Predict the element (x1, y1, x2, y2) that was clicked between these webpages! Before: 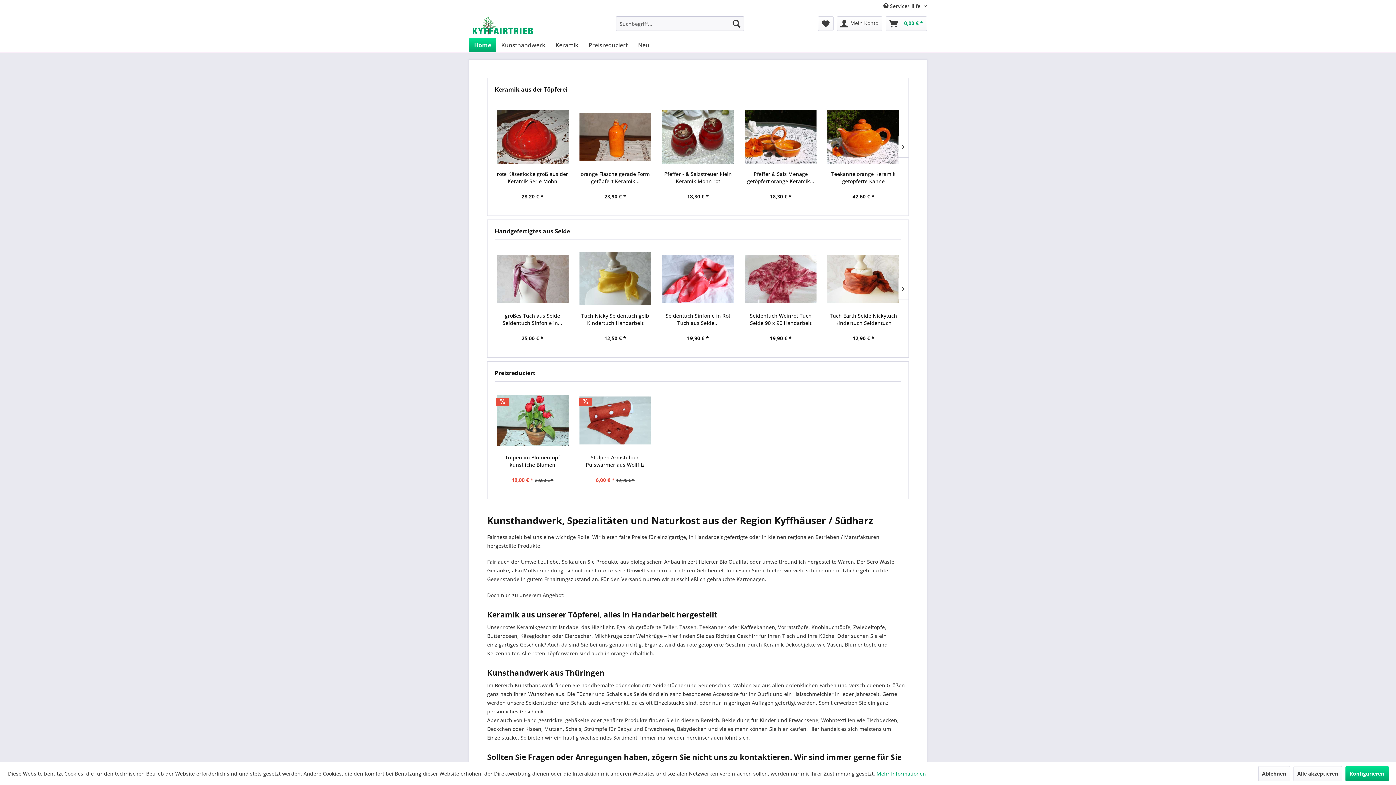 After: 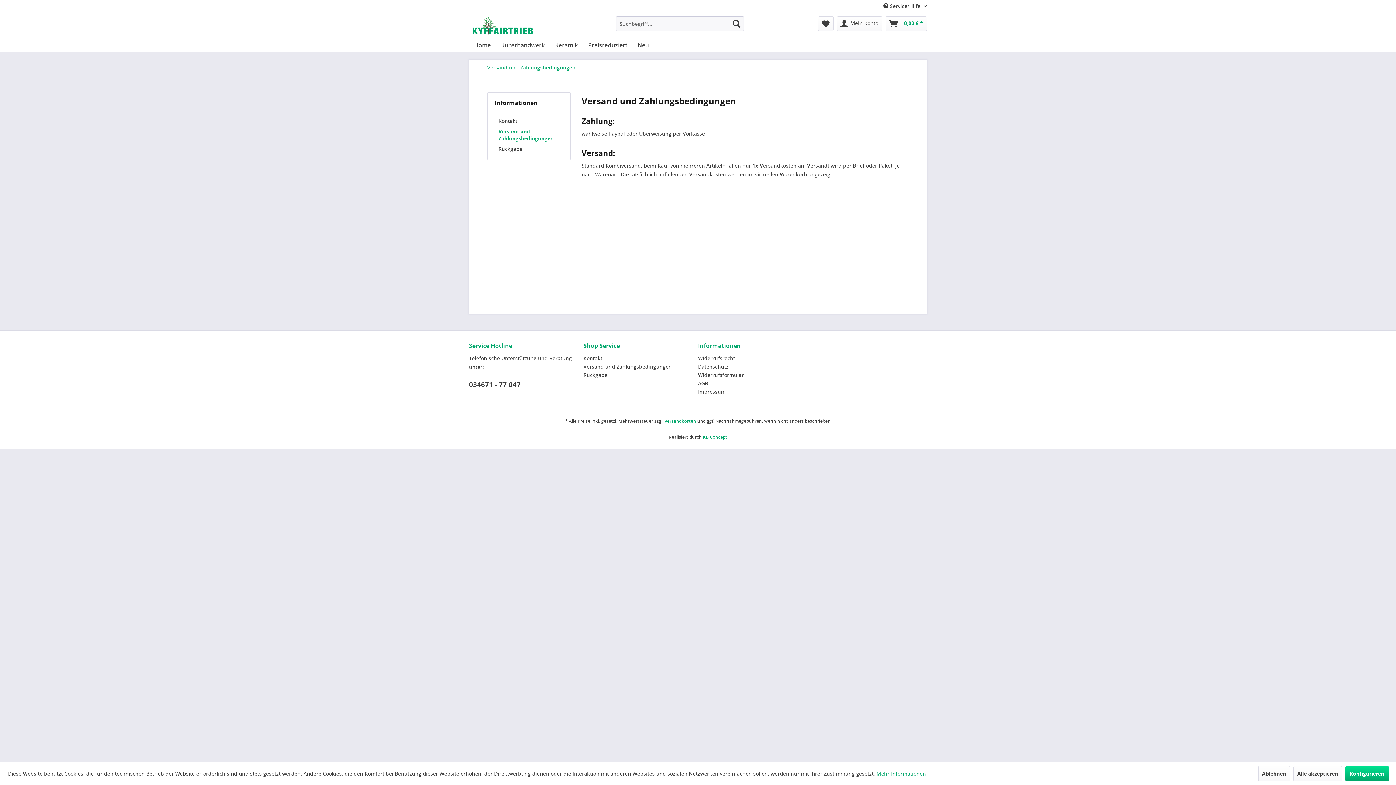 Action: bbox: (583, 434, 694, 442) label: Versand und Zahlungsbedingungen